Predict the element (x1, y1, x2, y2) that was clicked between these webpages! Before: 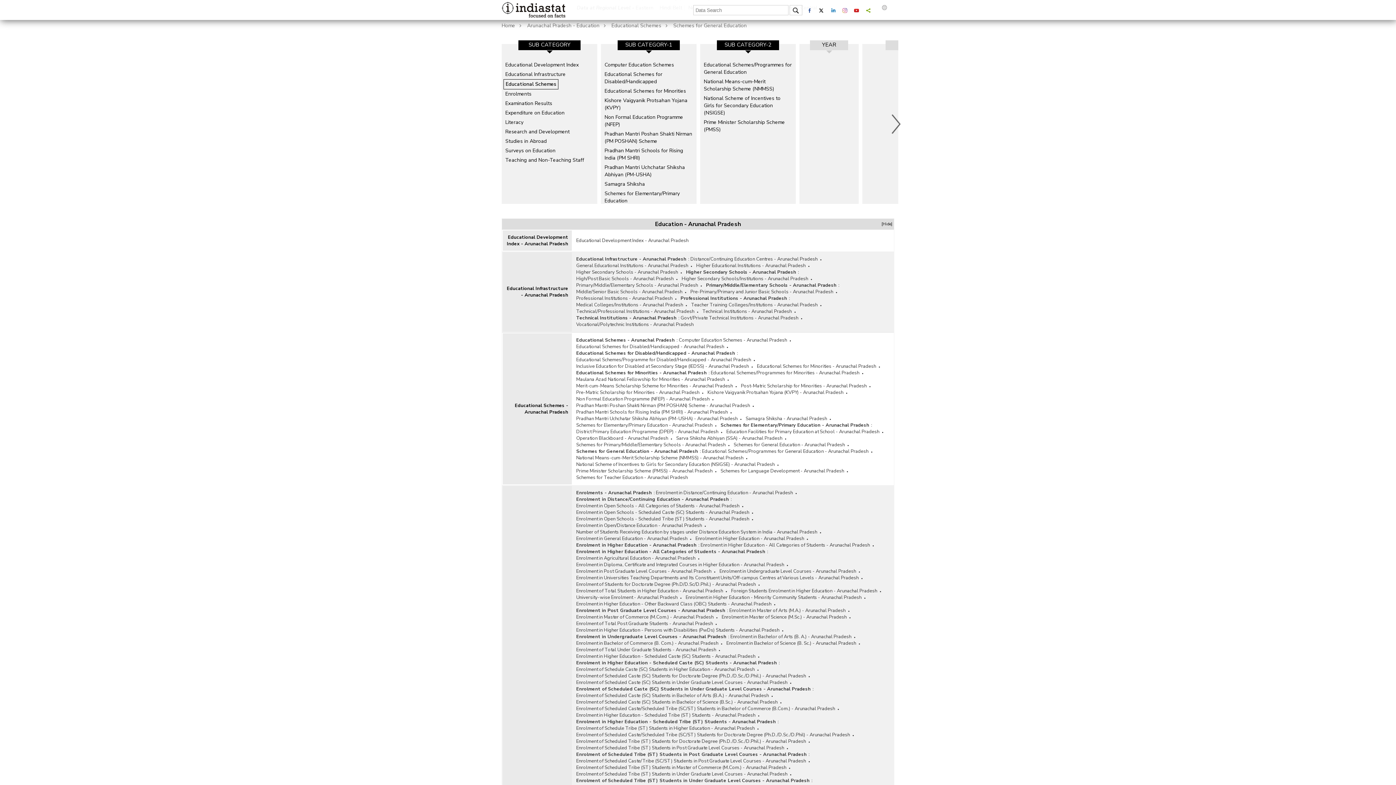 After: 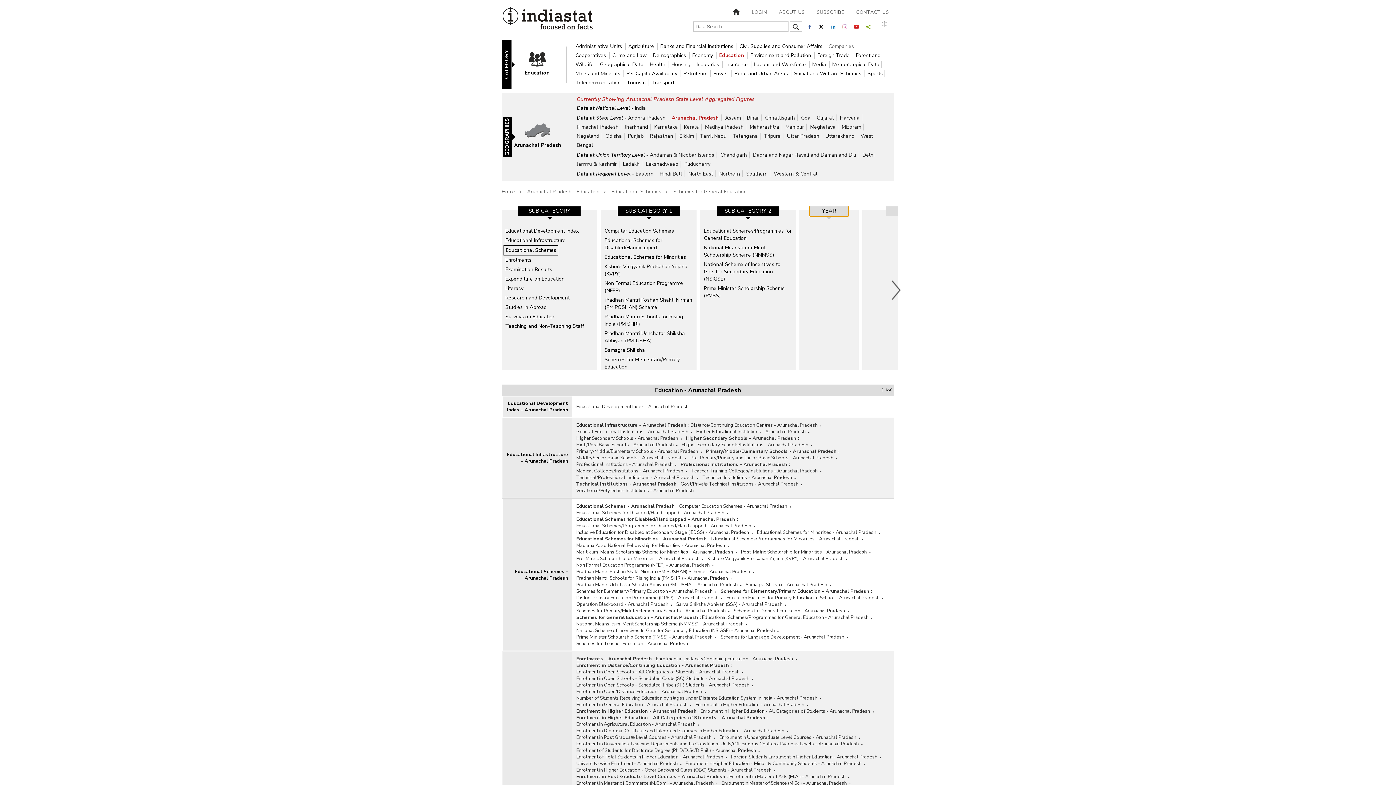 Action: bbox: (810, 39, 848, 50) label: YEAR